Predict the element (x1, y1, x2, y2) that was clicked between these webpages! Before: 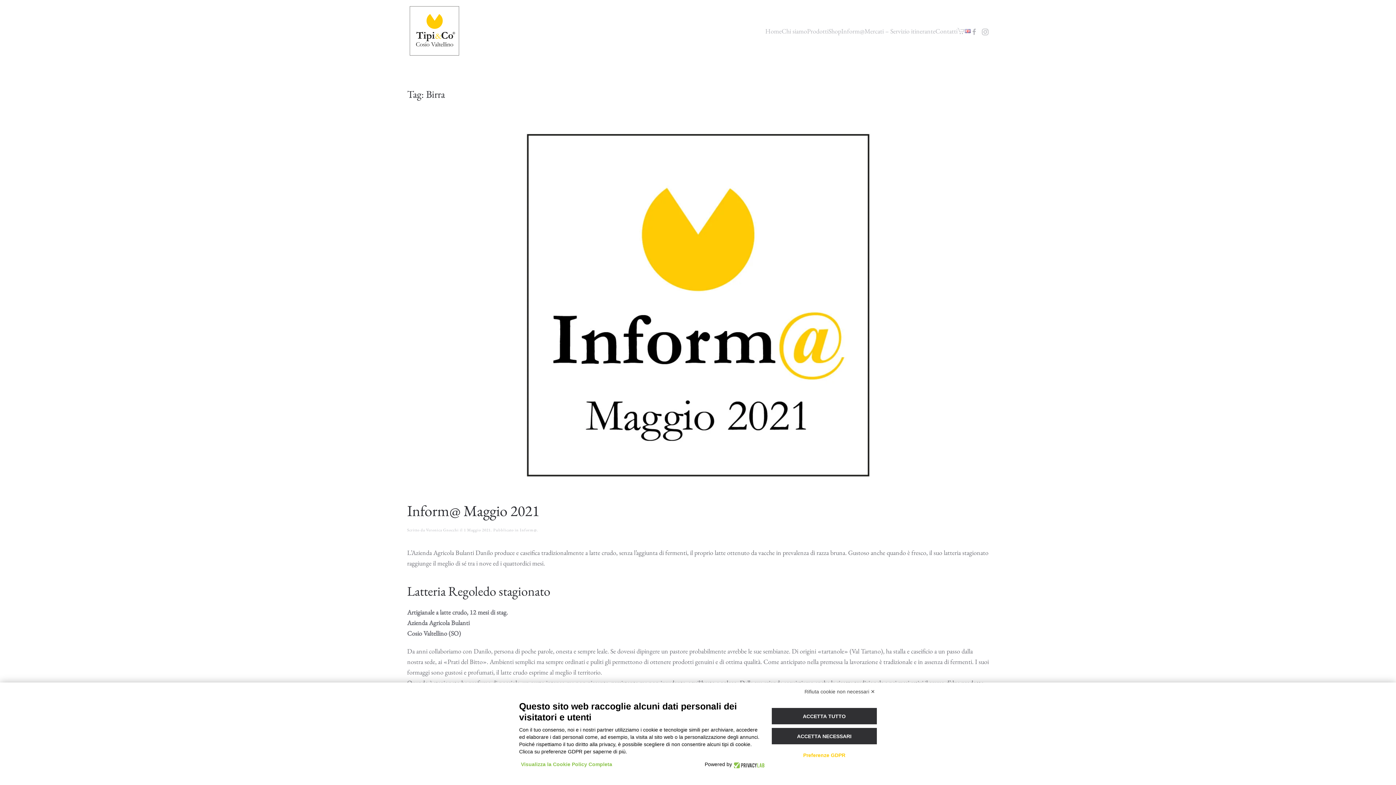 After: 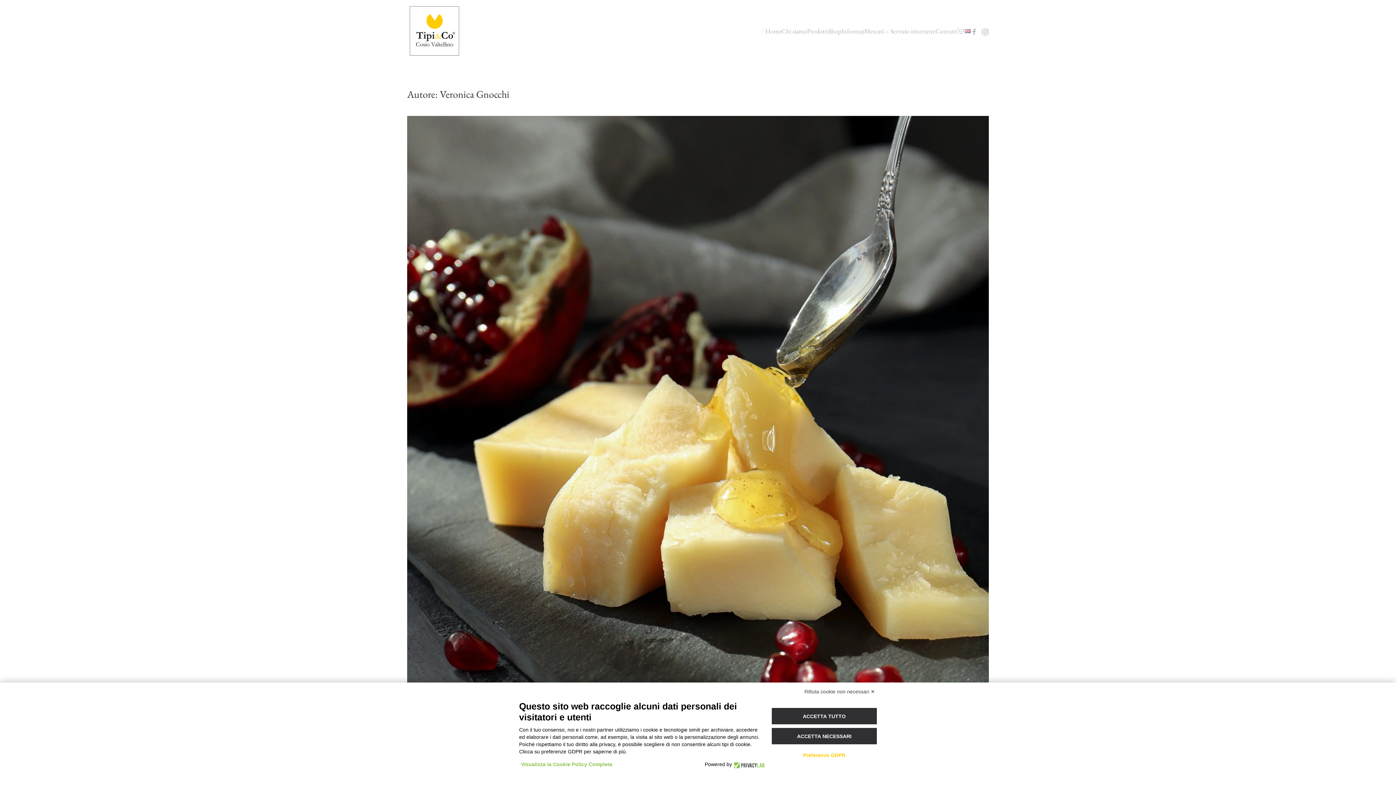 Action: label: Veronica Gnocchi bbox: (426, 527, 458, 532)